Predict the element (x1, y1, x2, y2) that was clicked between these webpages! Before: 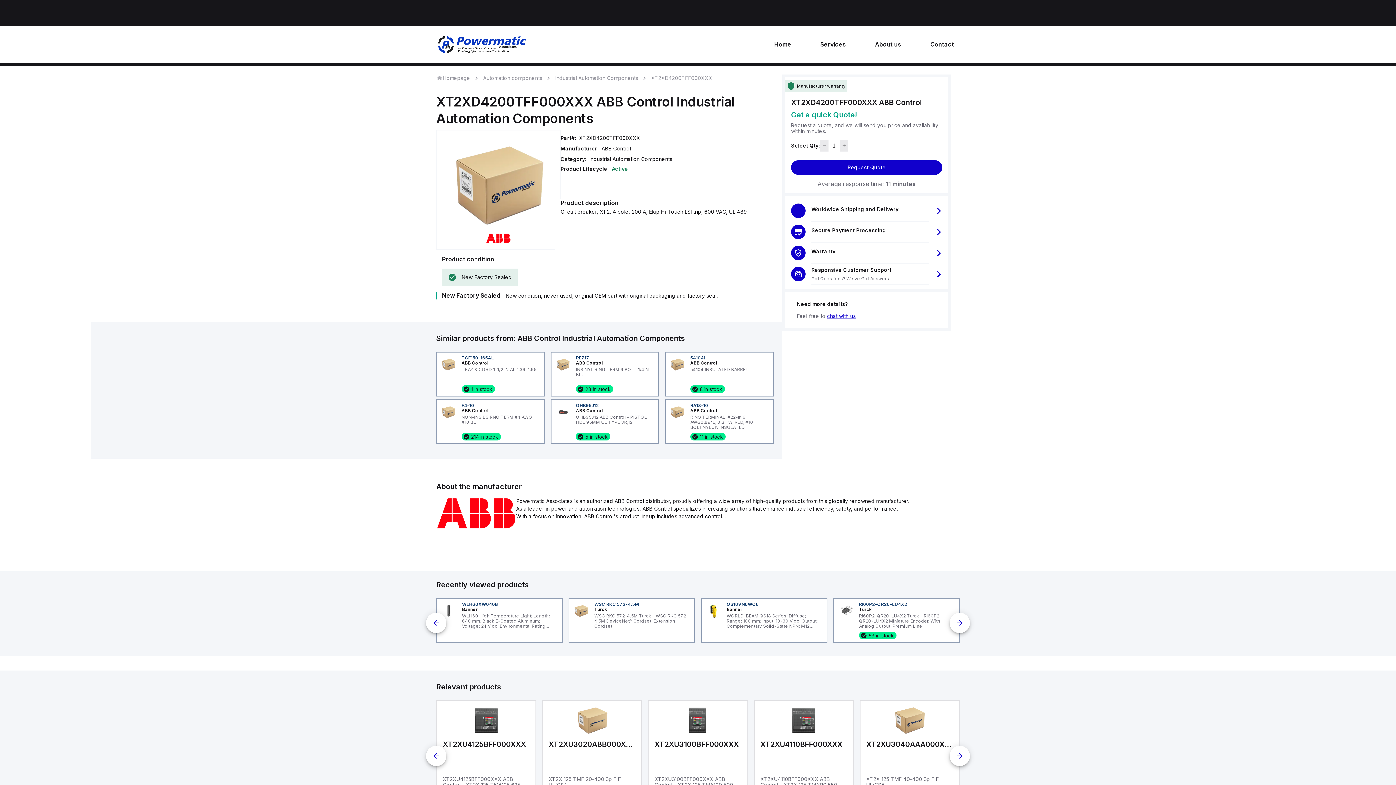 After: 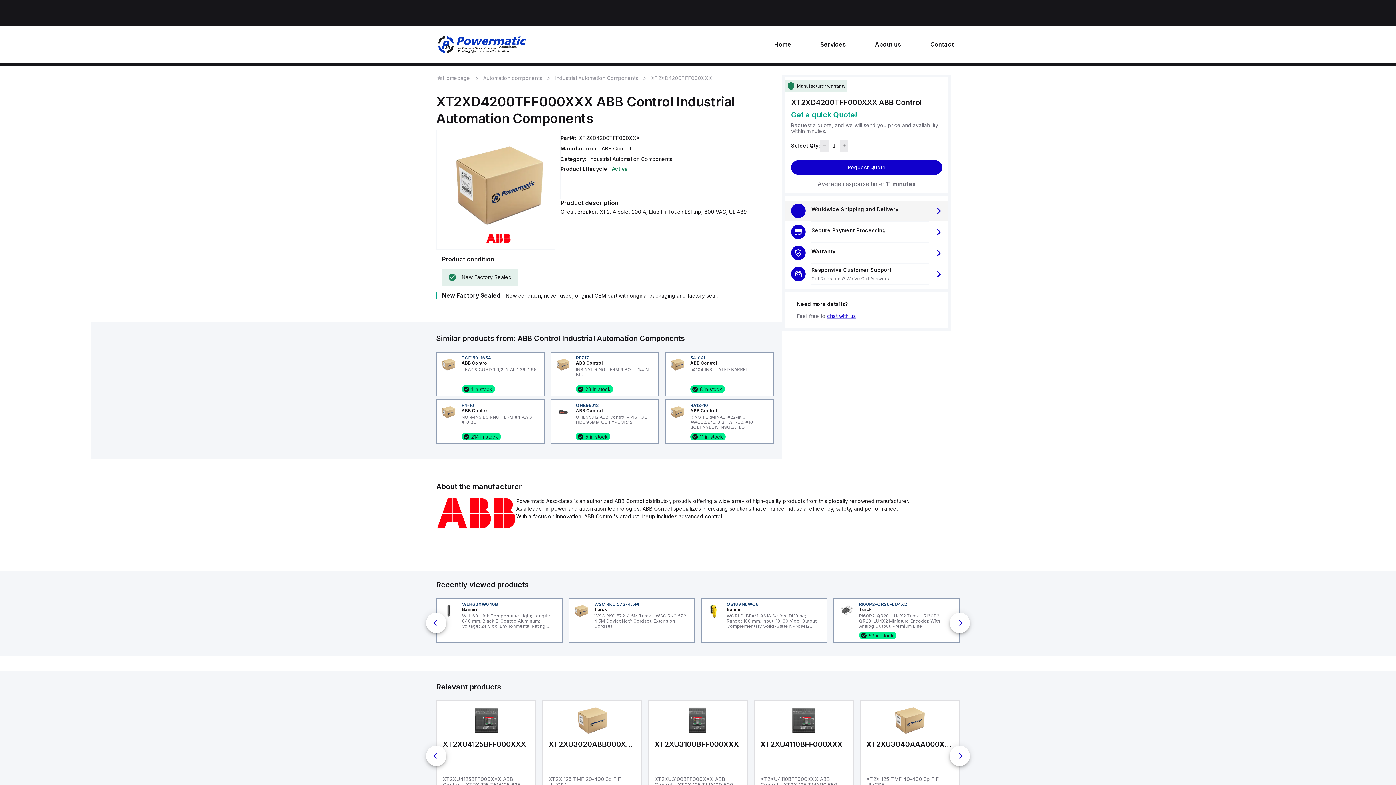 Action: bbox: (785, 200, 948, 221) label: Worldwide Shipping and Delivery